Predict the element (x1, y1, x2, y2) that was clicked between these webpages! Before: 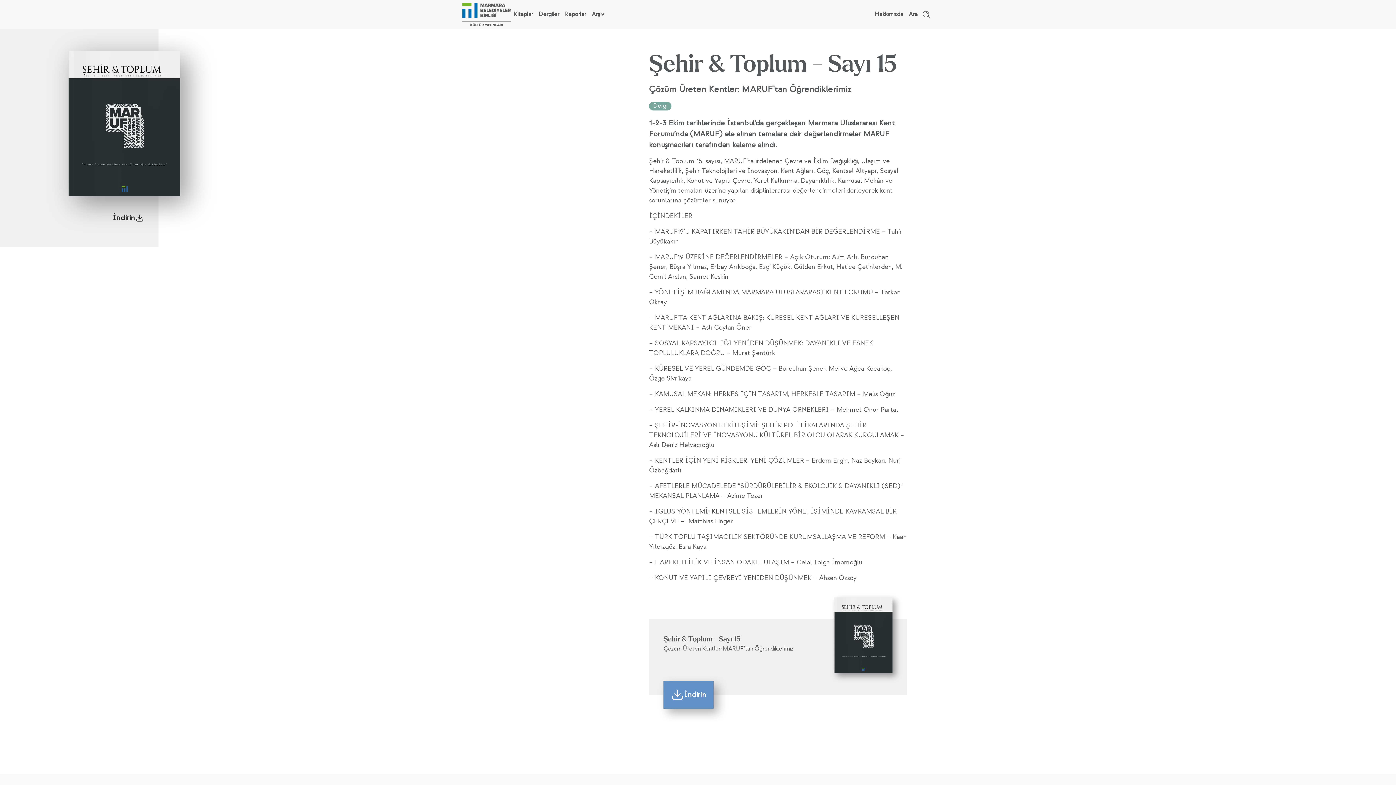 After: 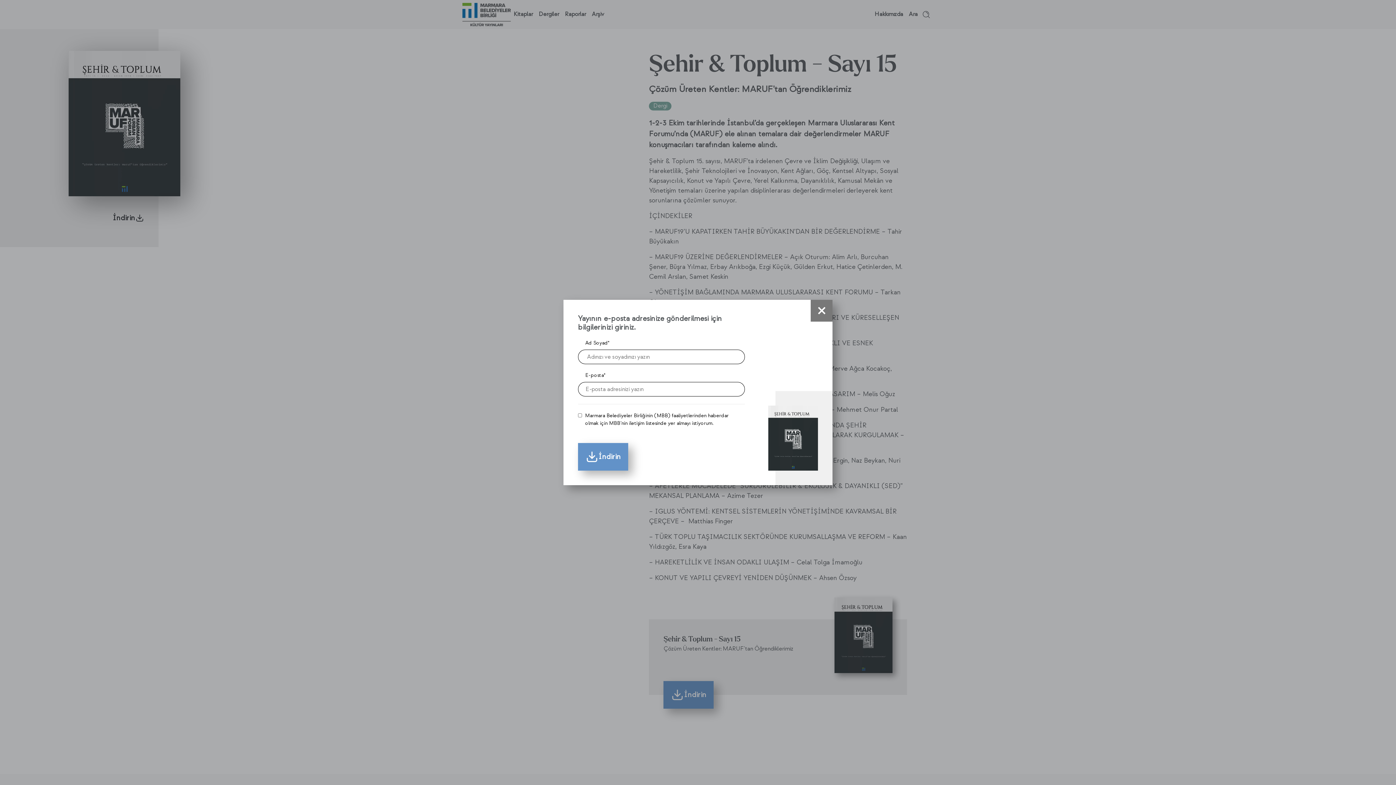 Action: bbox: (112, 211, 144, 225) label: İndirin